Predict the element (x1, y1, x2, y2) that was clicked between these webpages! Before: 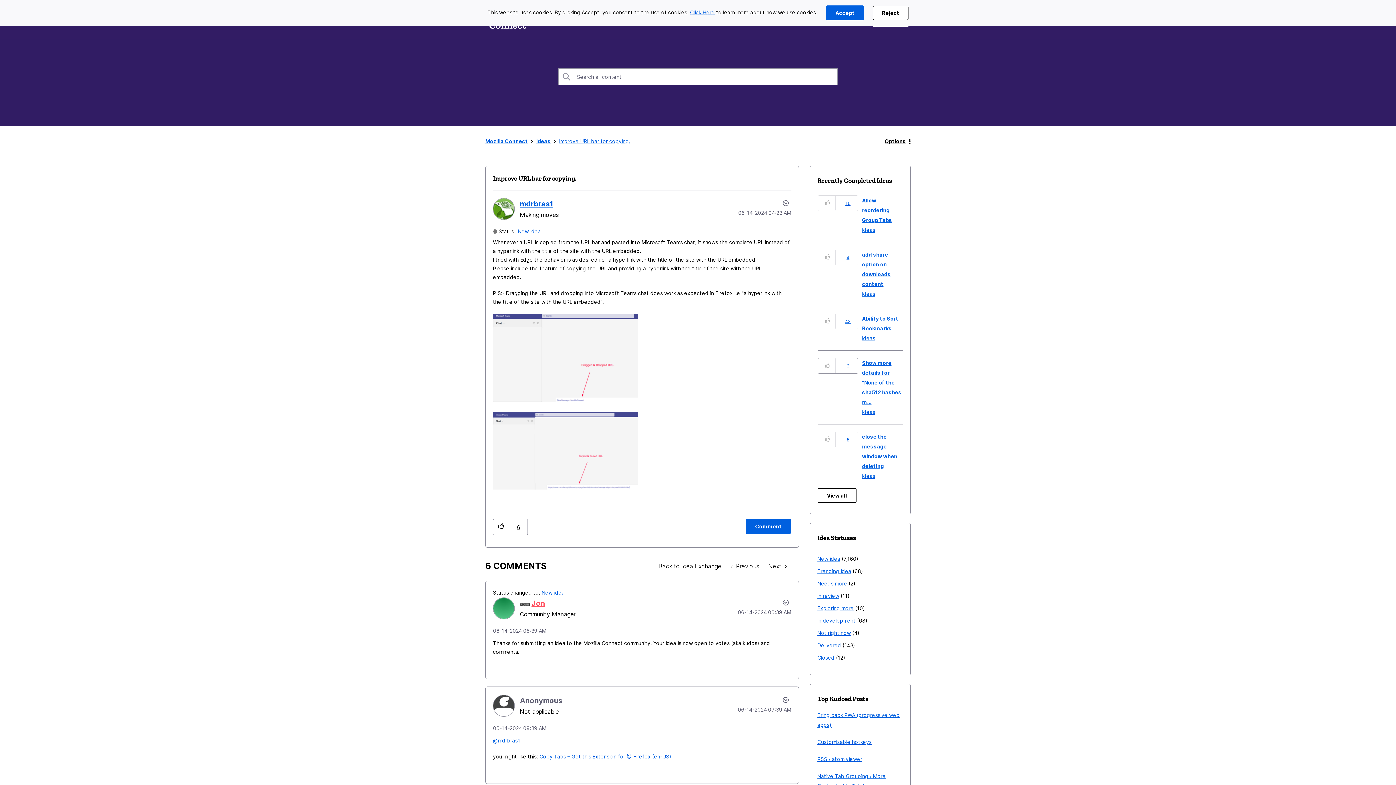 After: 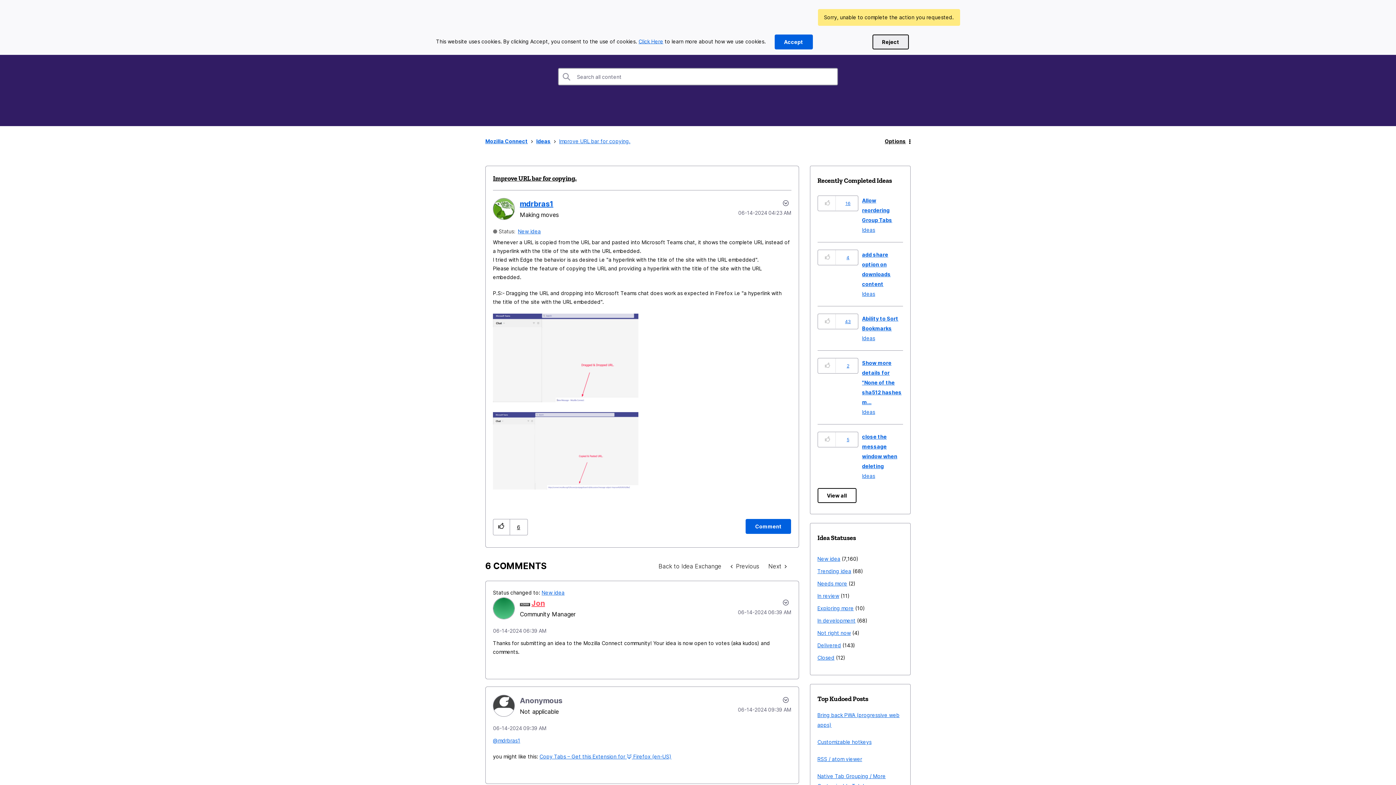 Action: bbox: (873, 5, 908, 20) label: Reject